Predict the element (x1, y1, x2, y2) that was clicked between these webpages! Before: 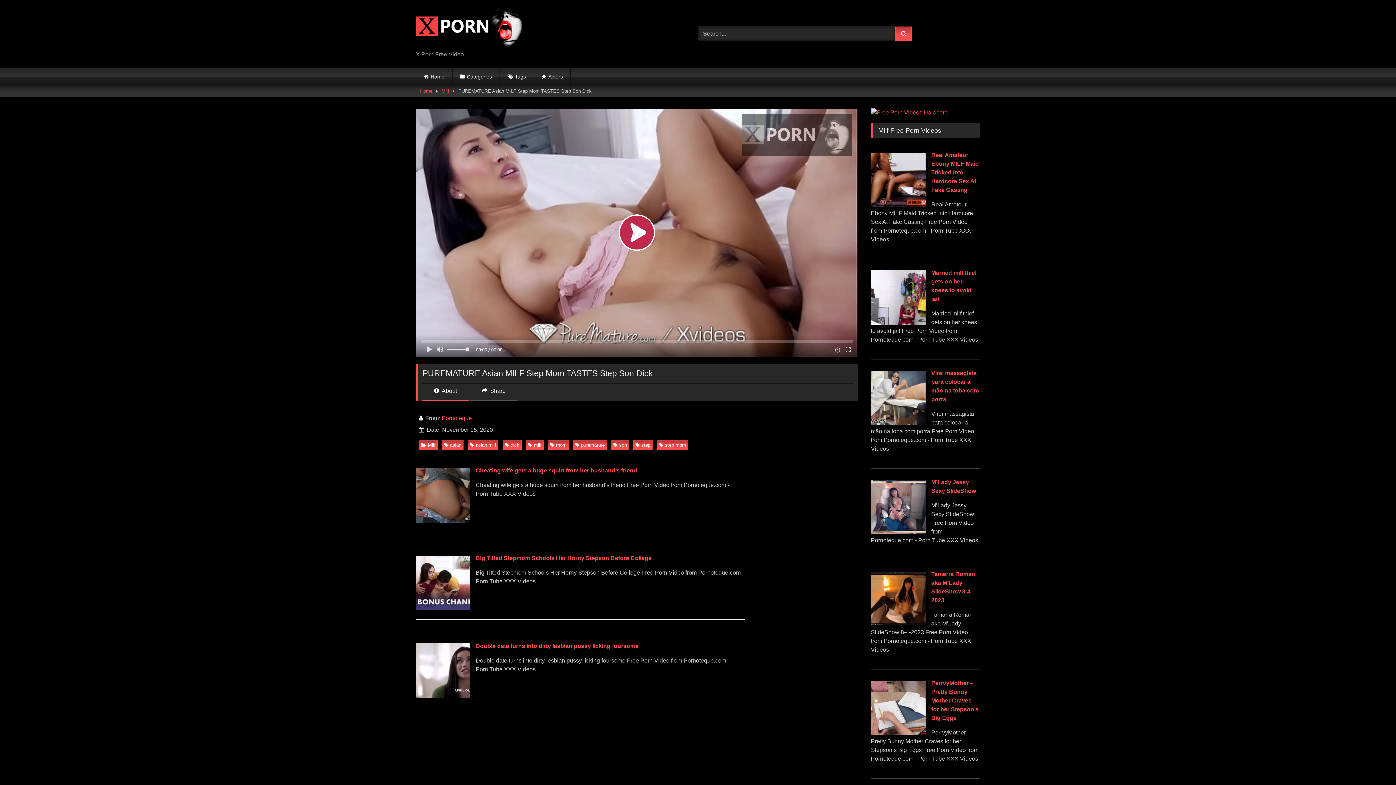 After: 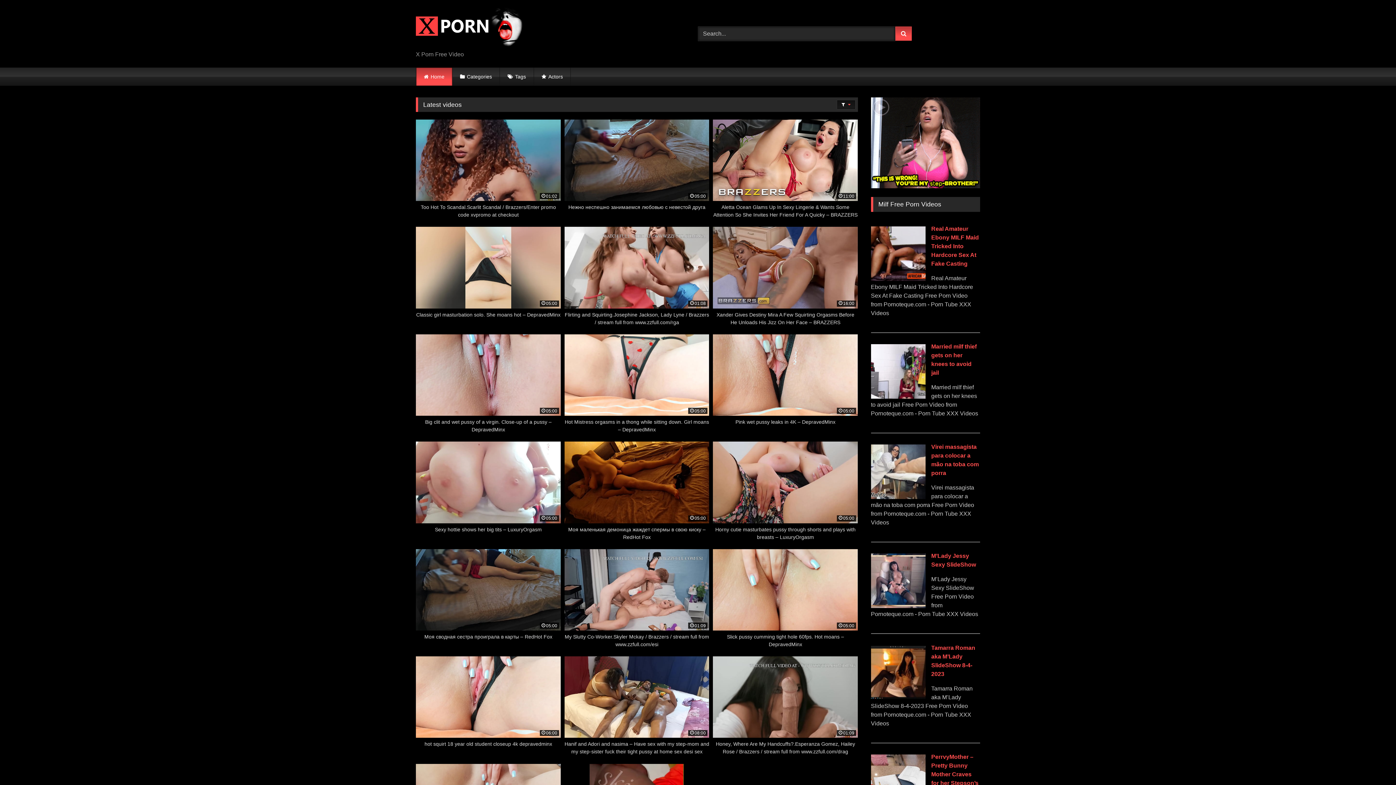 Action: bbox: (420, 86, 432, 96) label: Home